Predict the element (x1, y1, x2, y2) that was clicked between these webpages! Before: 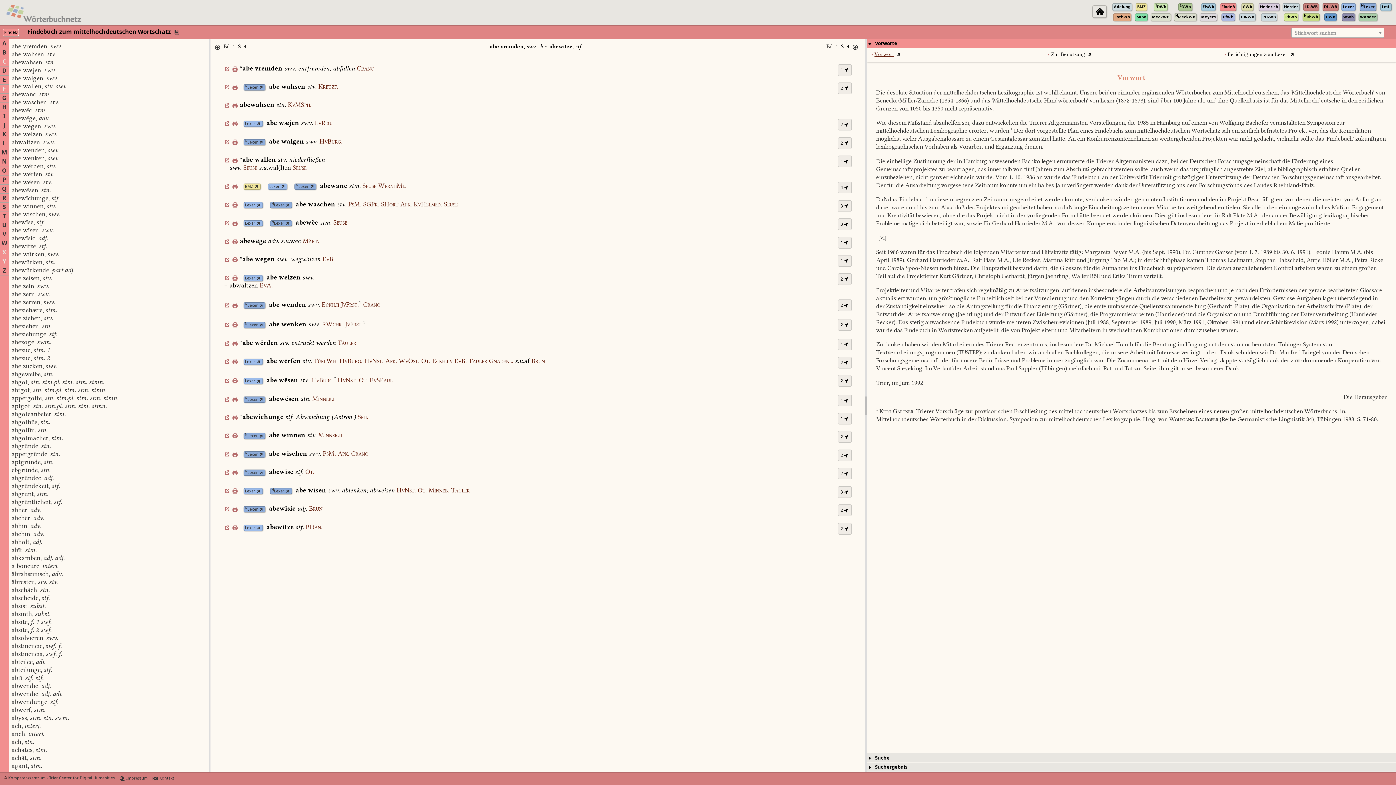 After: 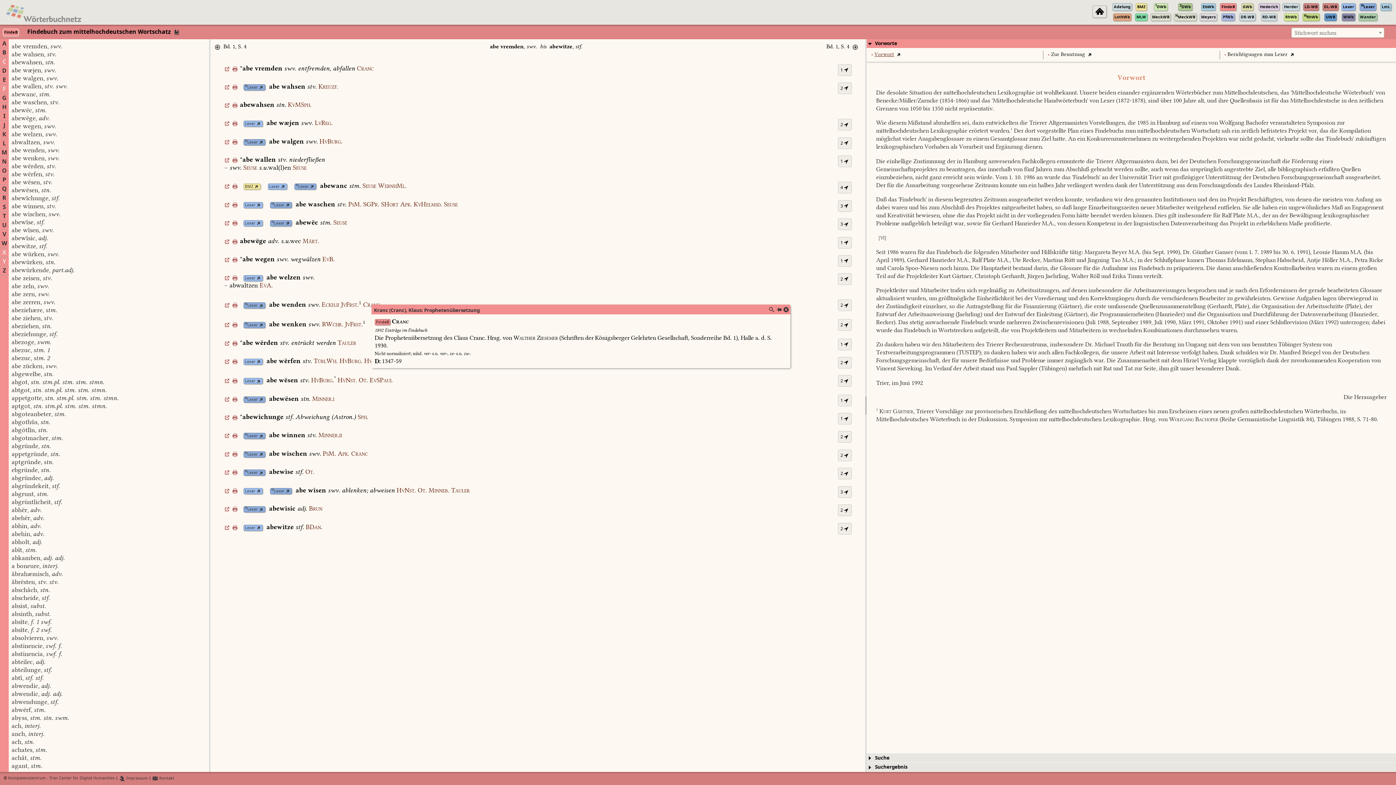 Action: bbox: (363, 300, 380, 308) label: Cranc